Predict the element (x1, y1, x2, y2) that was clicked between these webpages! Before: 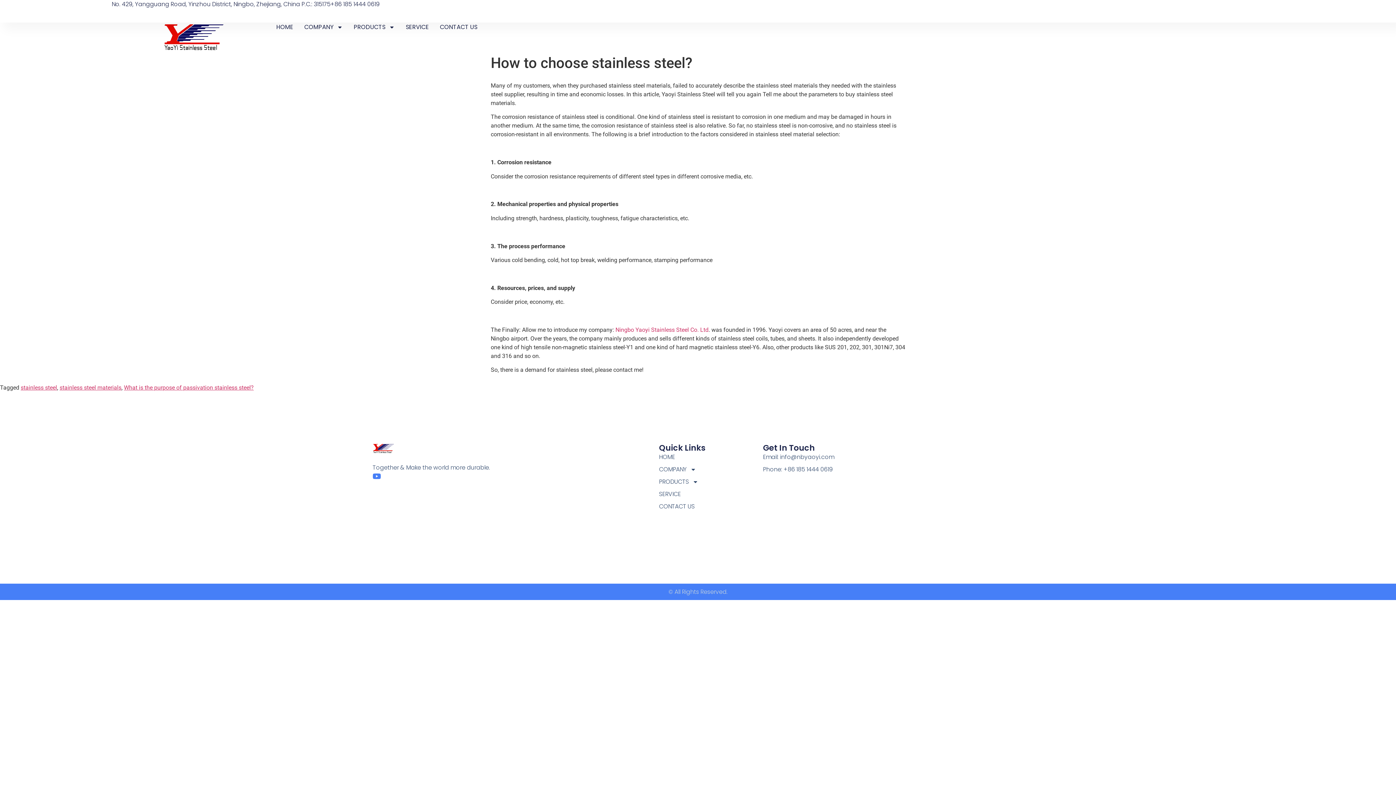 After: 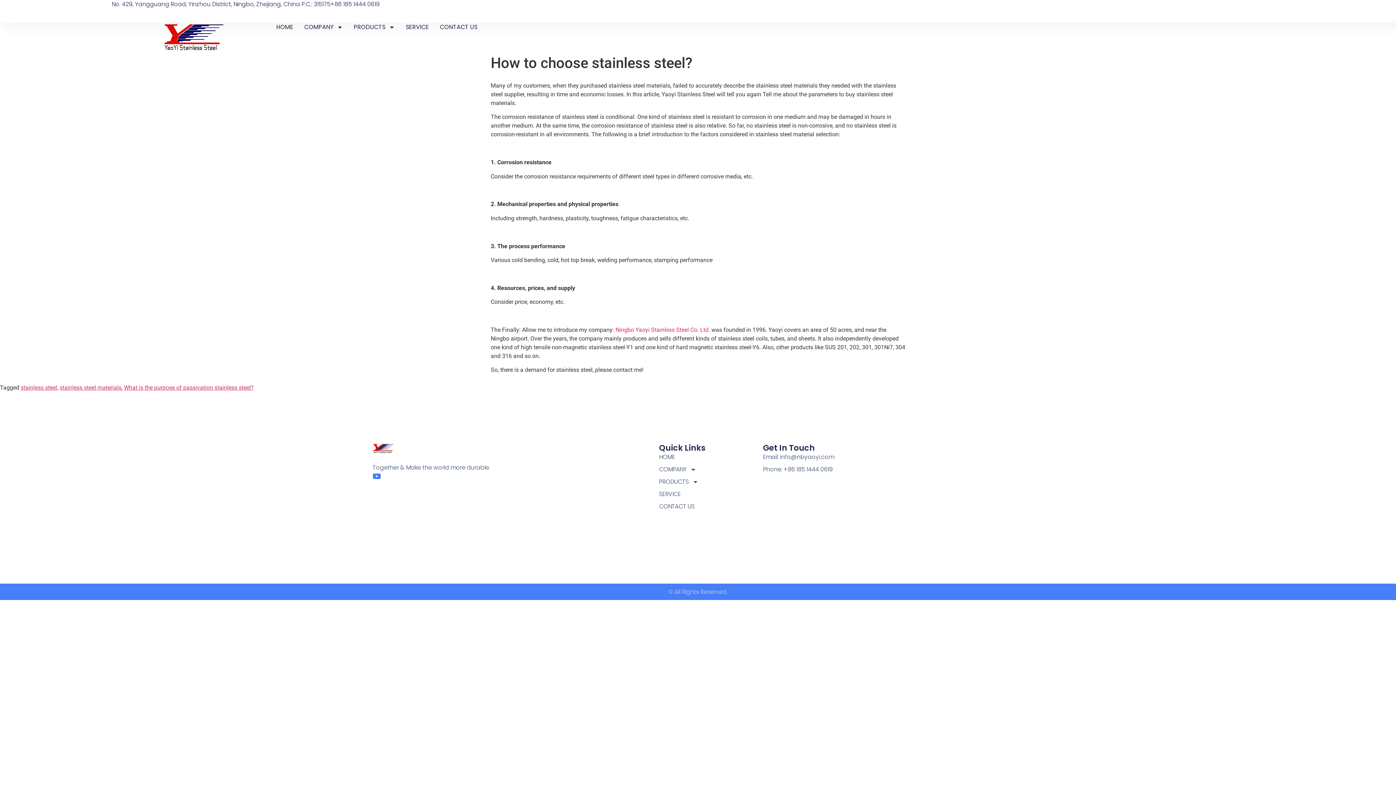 Action: label: Email: info@nbyaoyi.com bbox: (763, 453, 883, 461)